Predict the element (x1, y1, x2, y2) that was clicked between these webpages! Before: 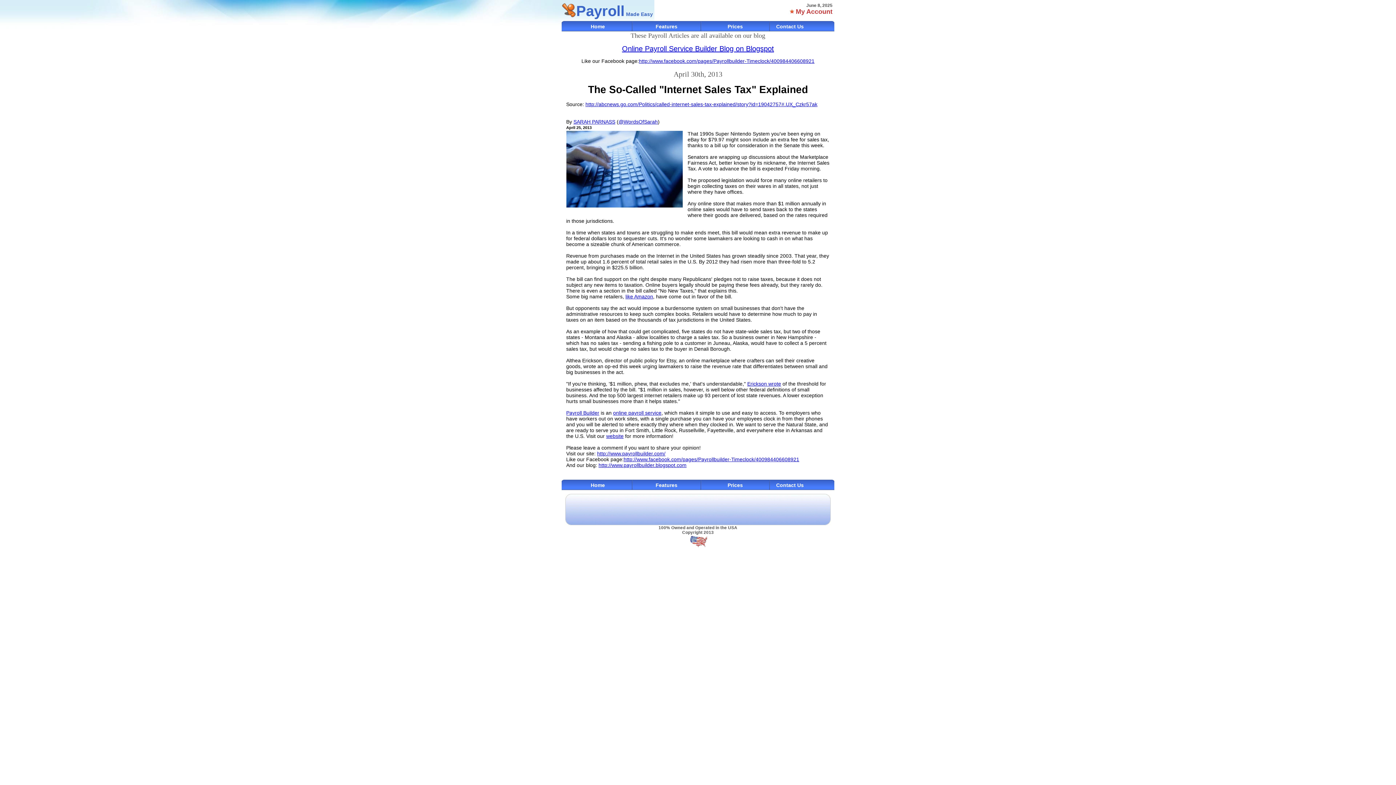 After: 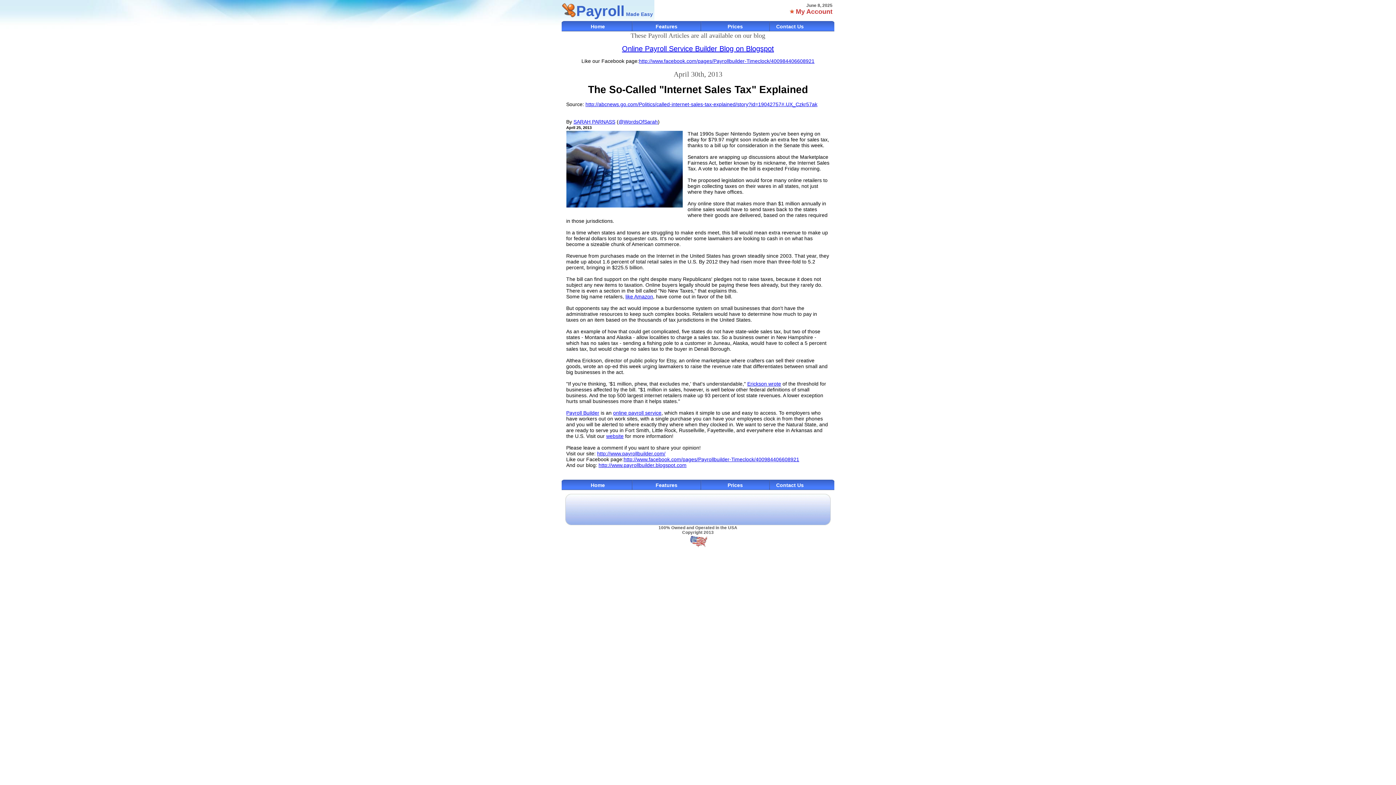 Action: bbox: (598, 462, 686, 468) label: http://www.payrollbuilder.blogspot.com